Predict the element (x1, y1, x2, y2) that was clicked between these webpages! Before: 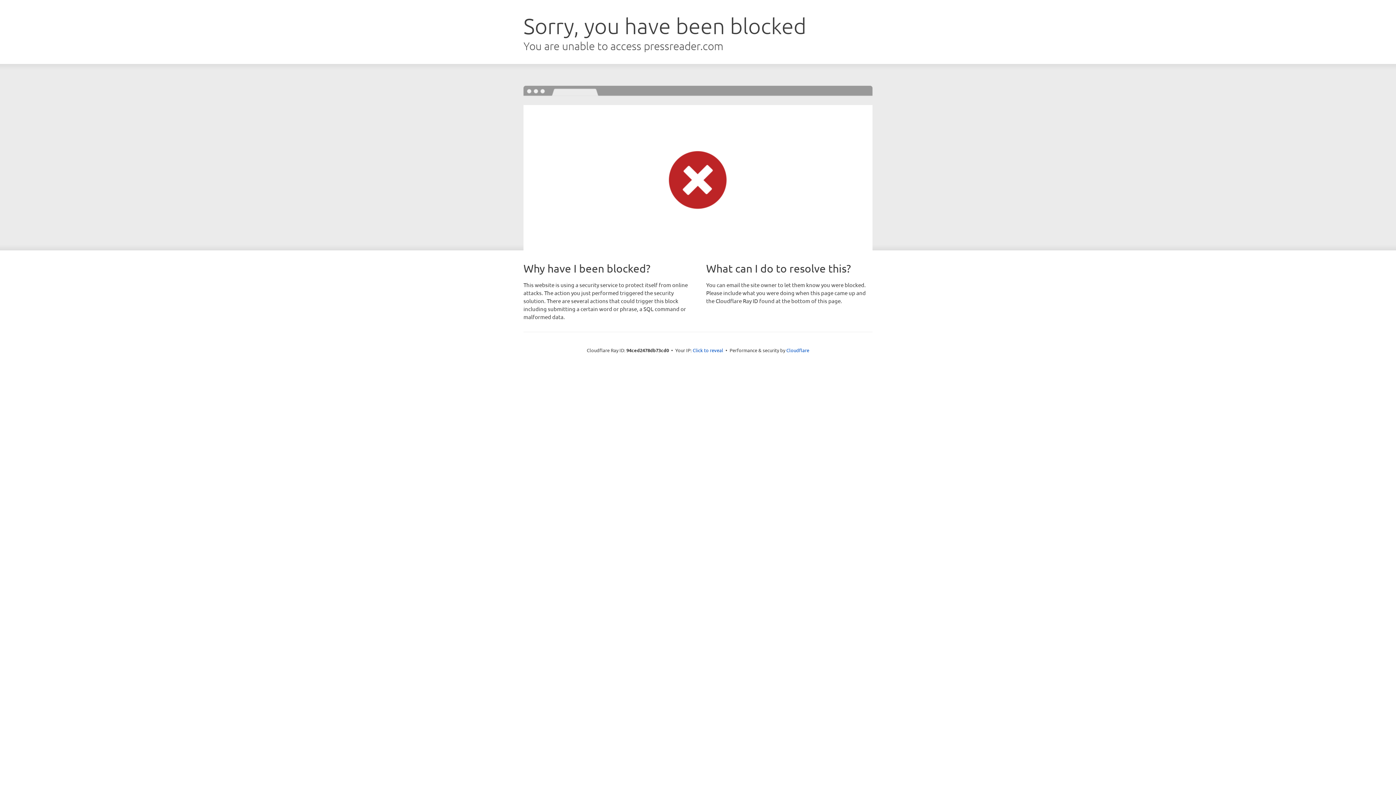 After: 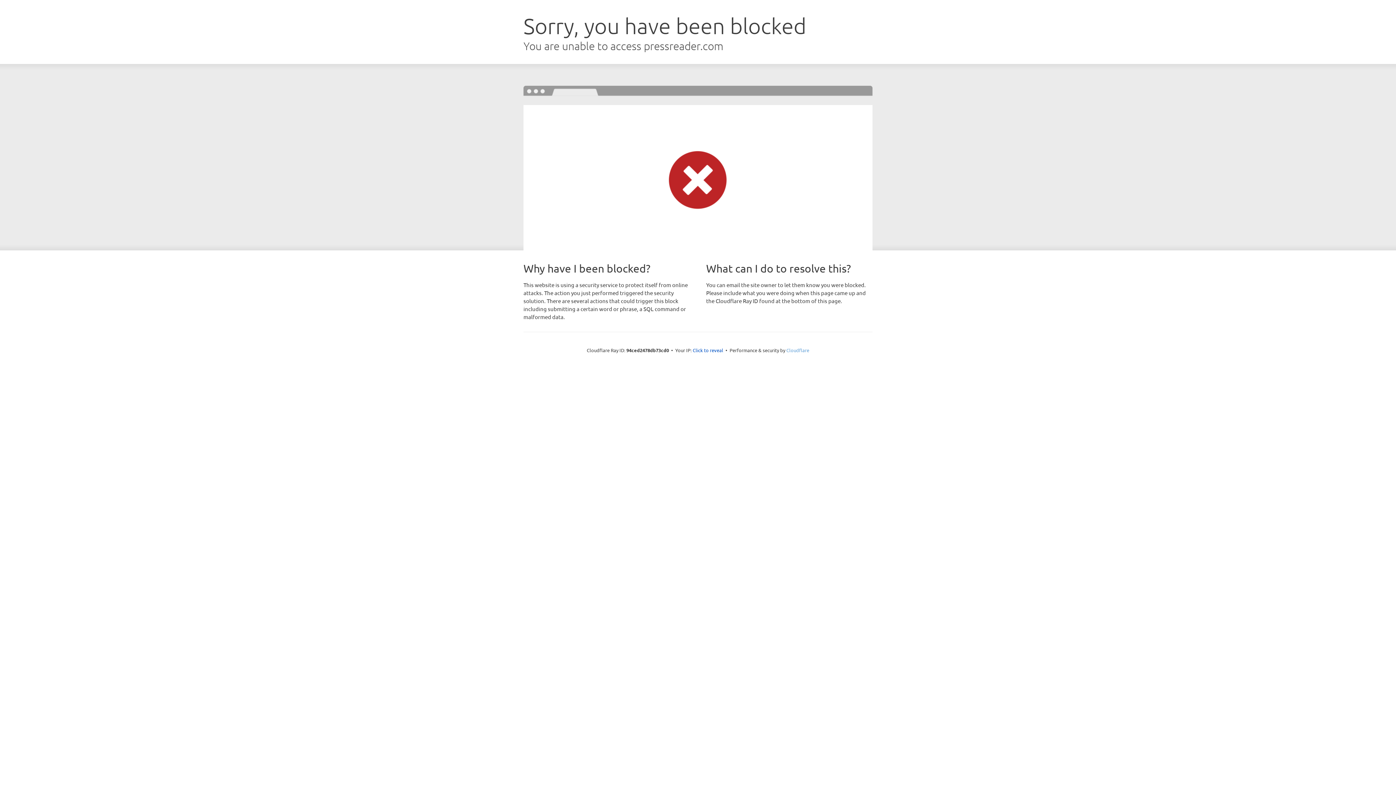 Action: bbox: (786, 347, 809, 353) label: Cloudflare